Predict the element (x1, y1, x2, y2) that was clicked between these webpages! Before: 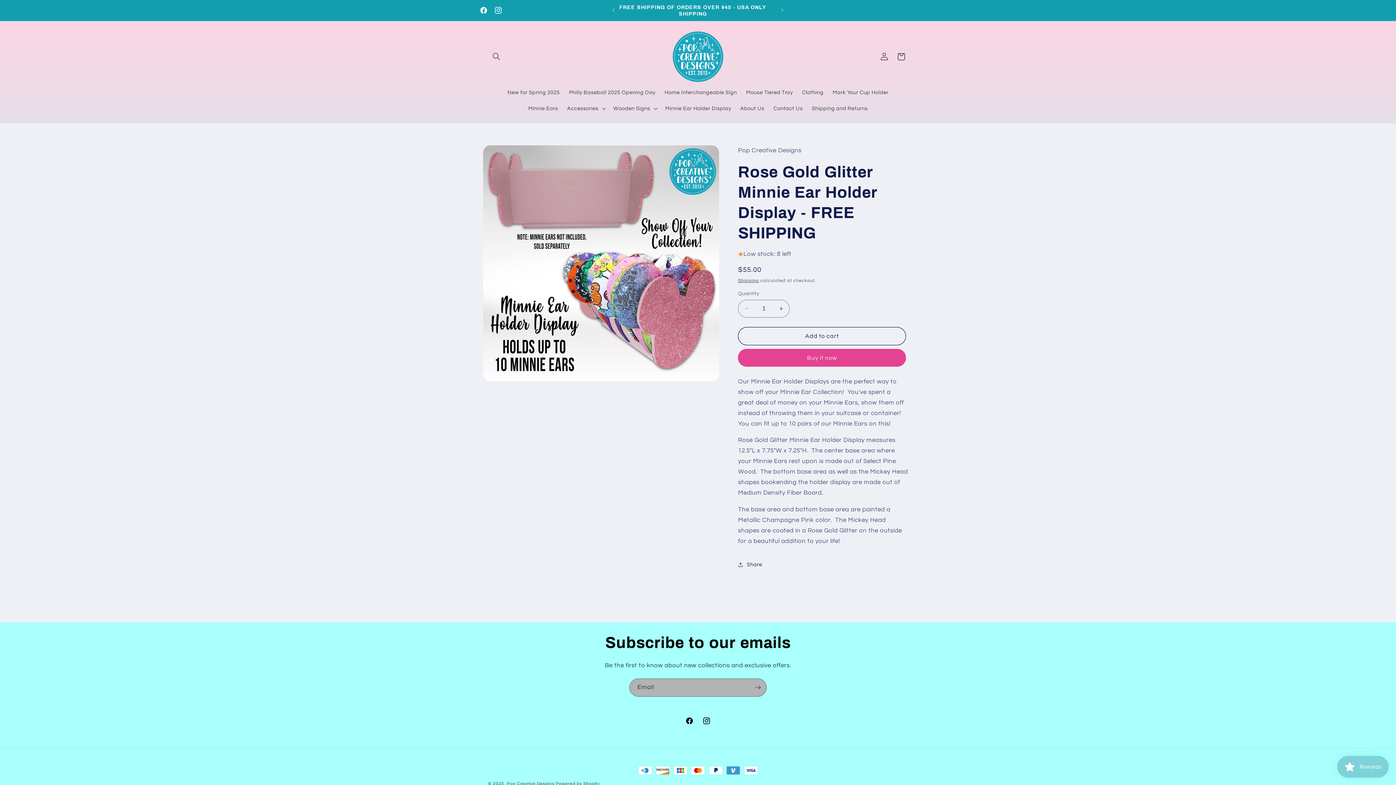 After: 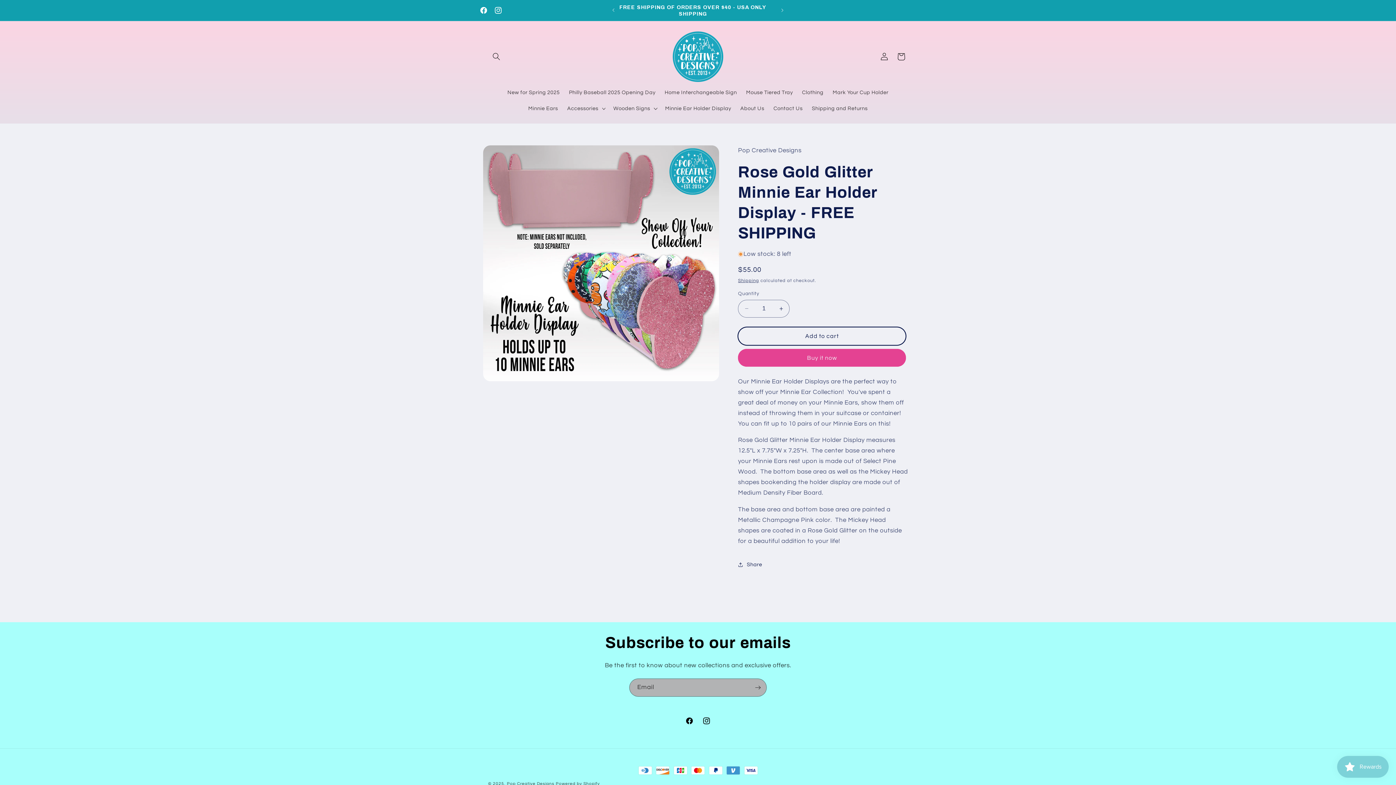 Action: bbox: (738, 327, 906, 345) label: Add to cart